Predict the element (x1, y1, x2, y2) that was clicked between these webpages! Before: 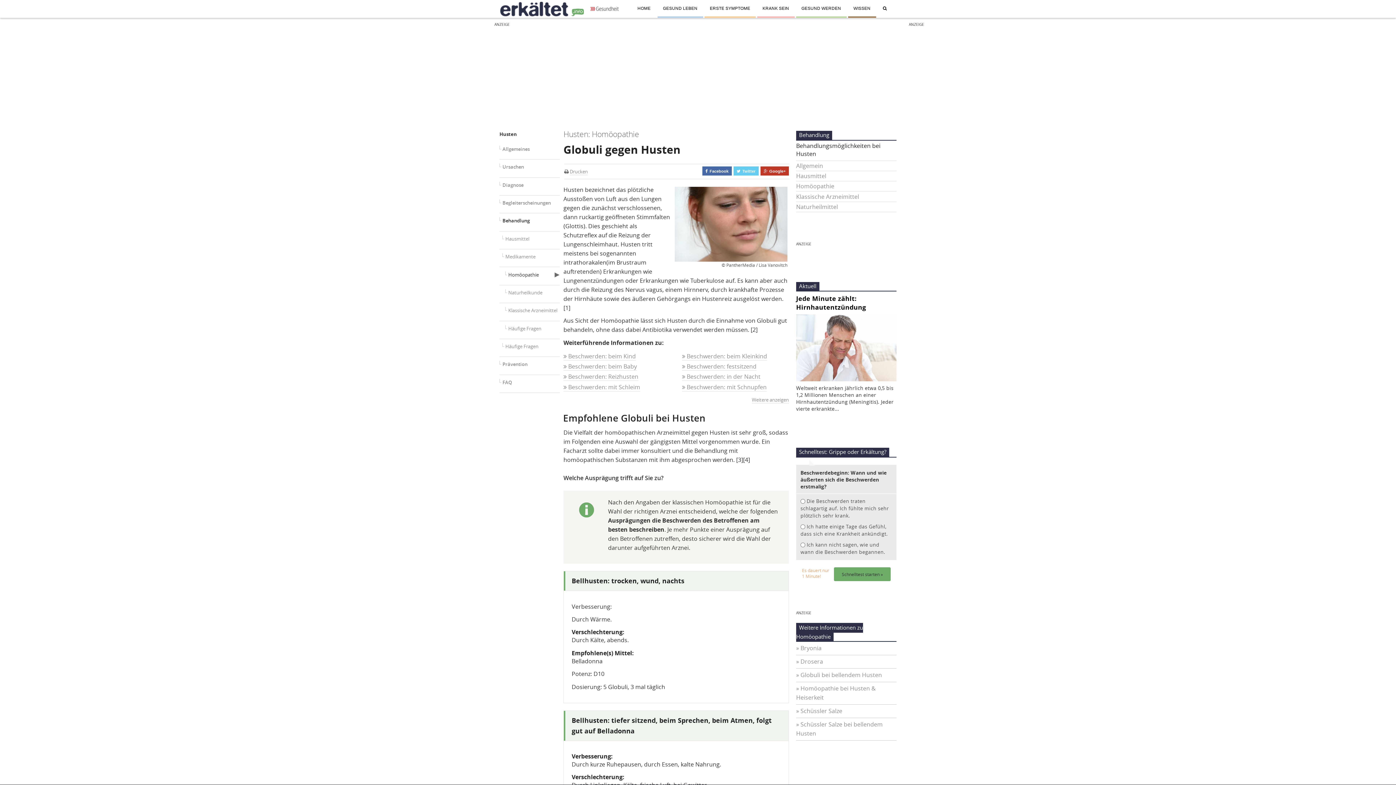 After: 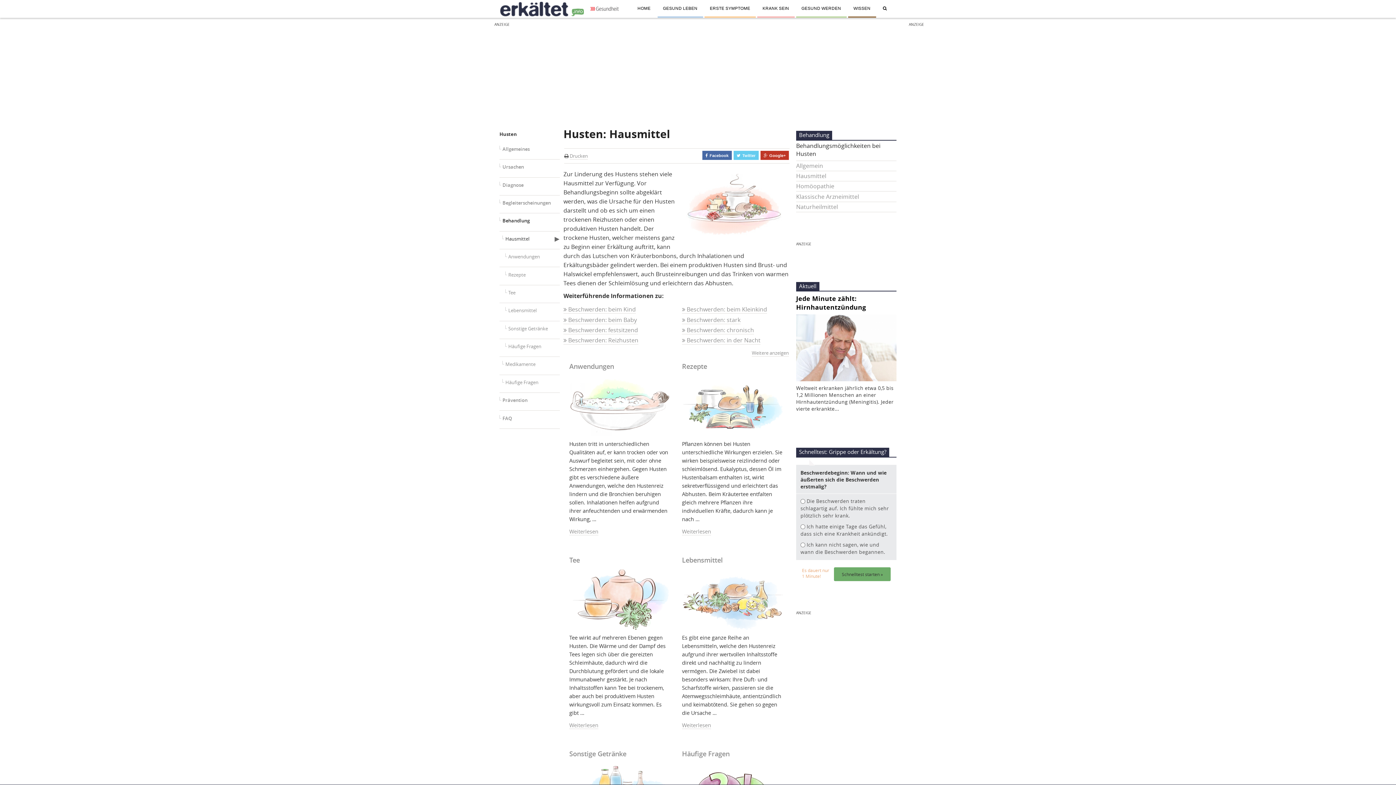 Action: bbox: (499, 231, 560, 249) label:  Hausmittel